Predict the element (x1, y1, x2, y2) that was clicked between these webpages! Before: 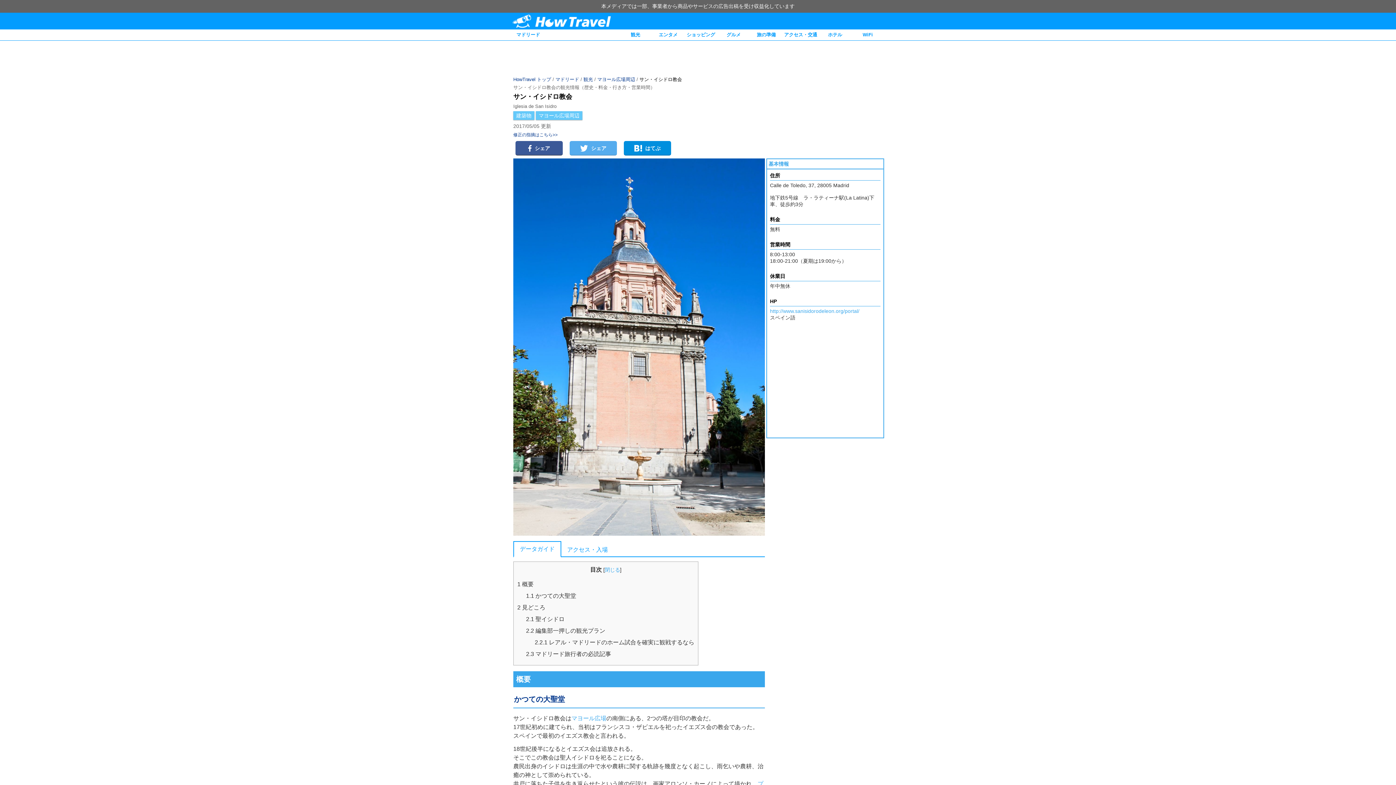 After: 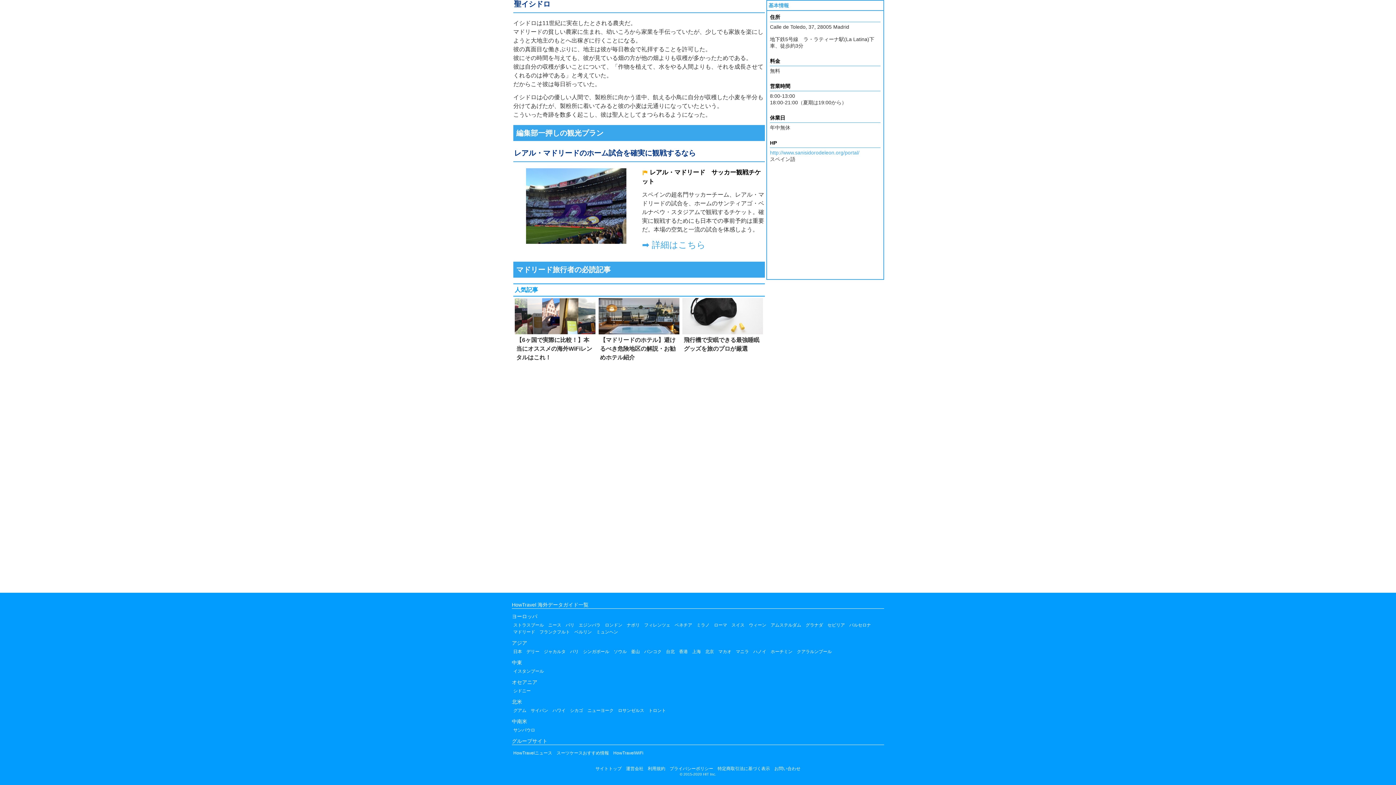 Action: bbox: (526, 616, 564, 622) label: 2.1 聖イシドロ